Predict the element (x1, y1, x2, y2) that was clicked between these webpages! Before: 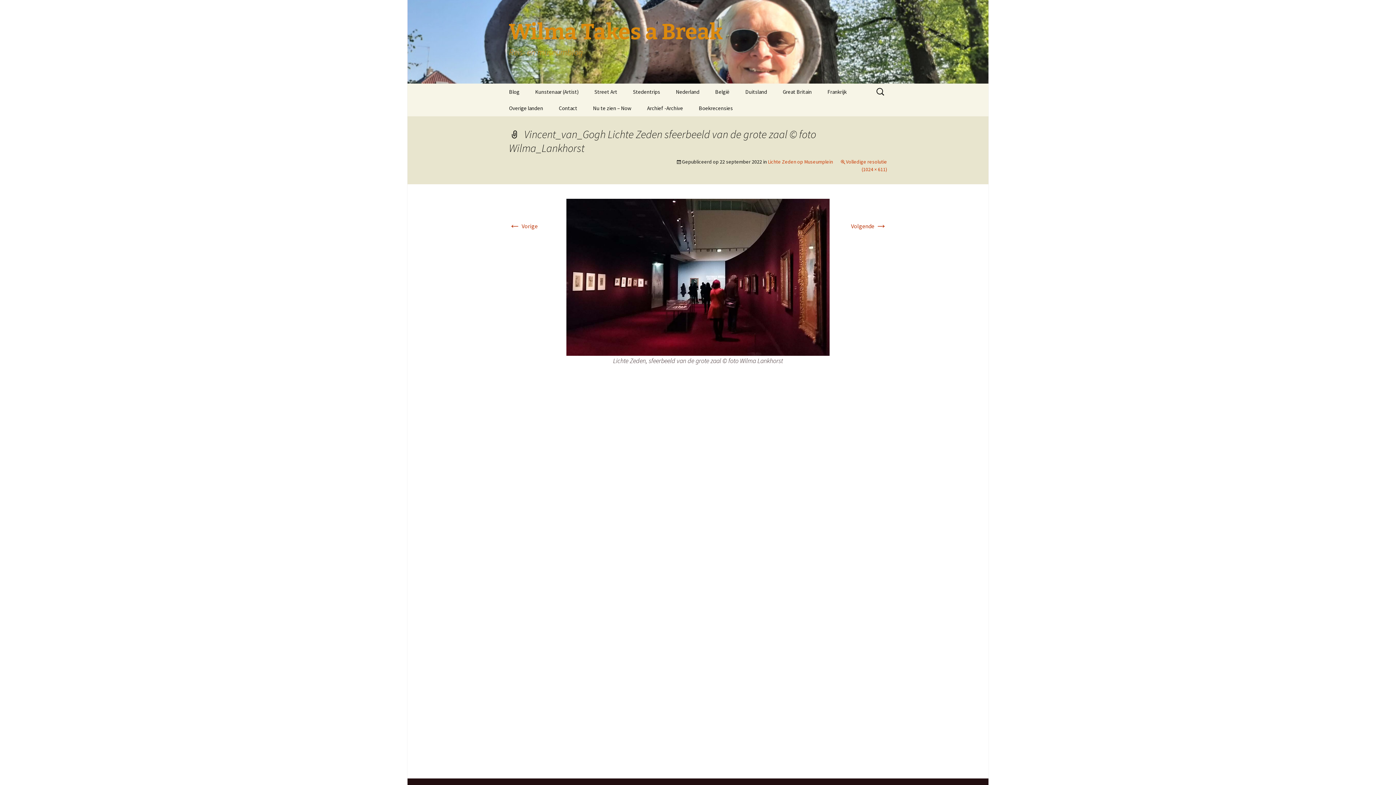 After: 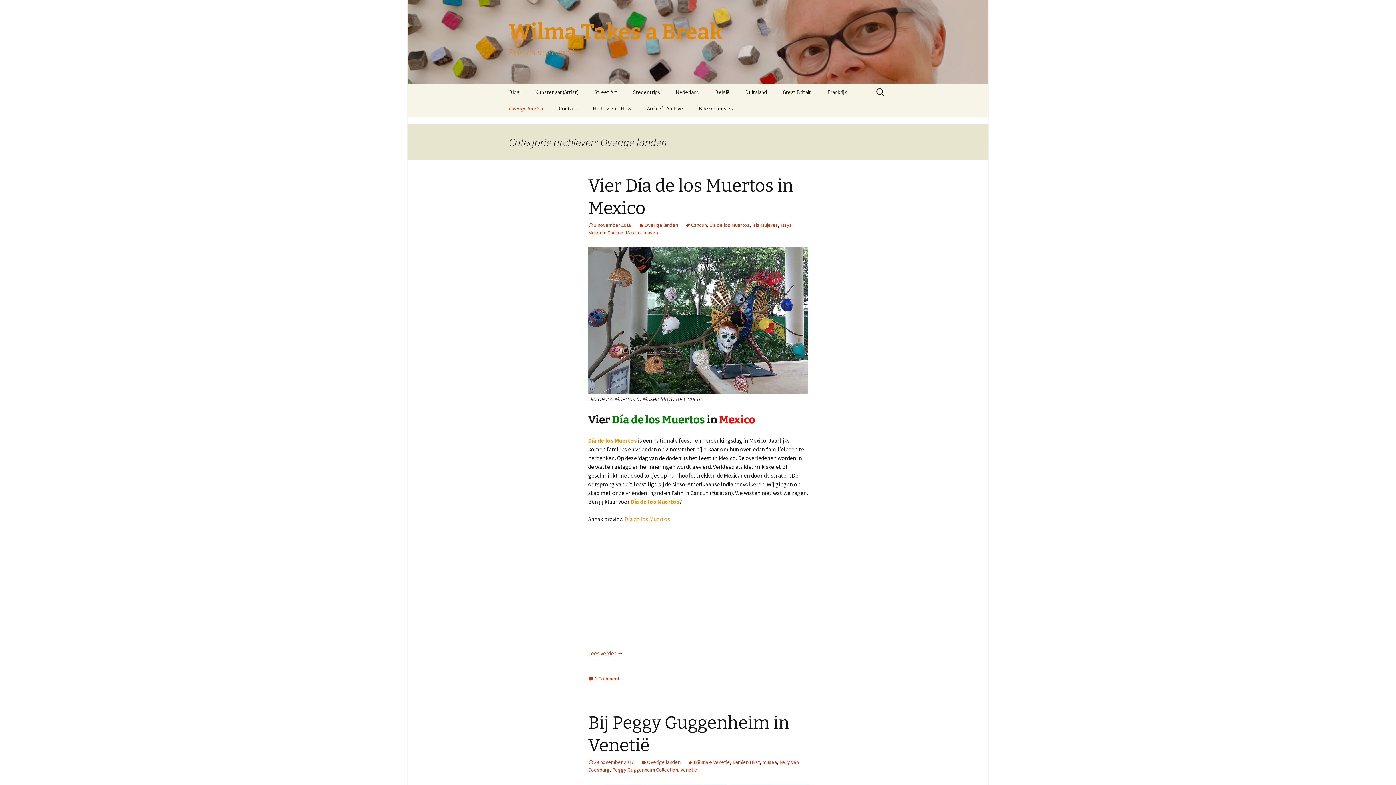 Action: bbox: (501, 100, 550, 116) label: Overige landen